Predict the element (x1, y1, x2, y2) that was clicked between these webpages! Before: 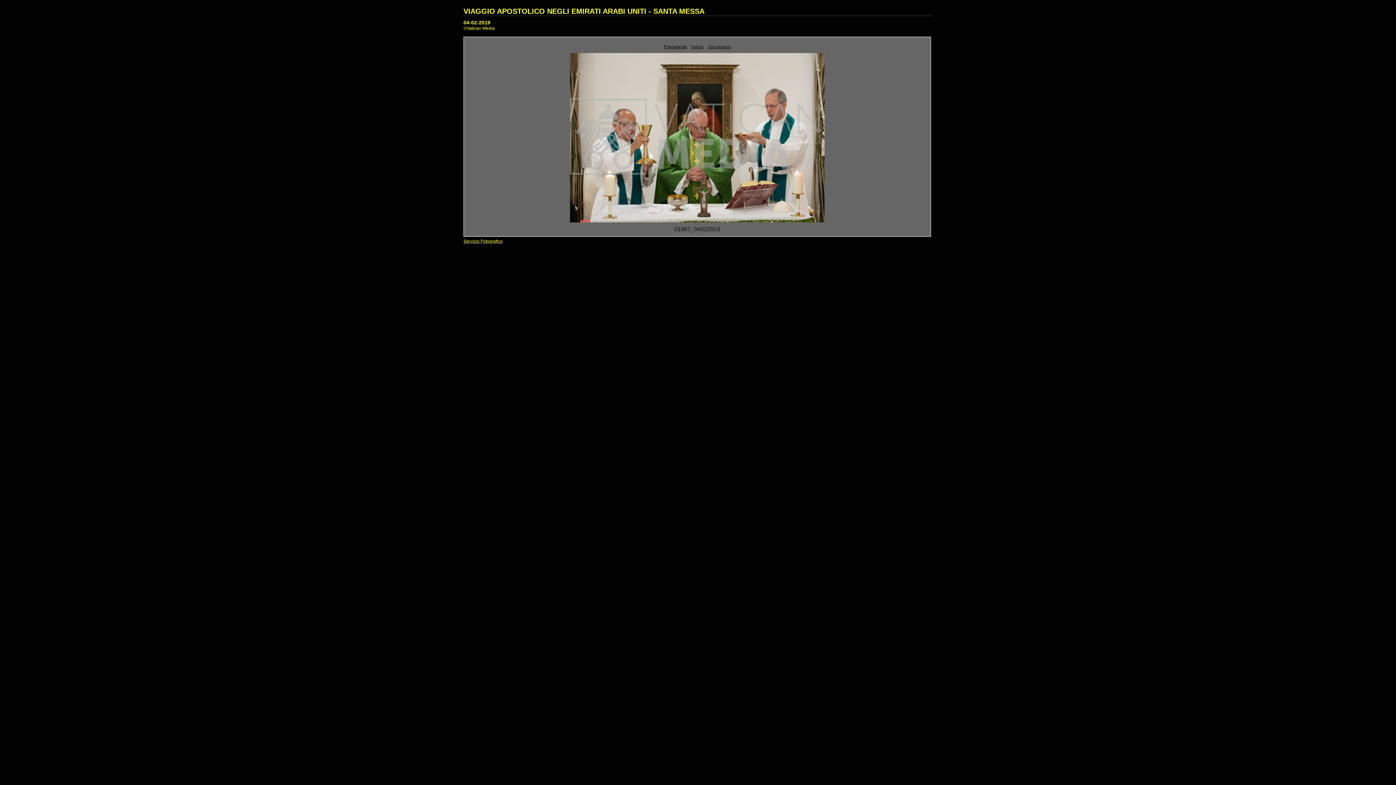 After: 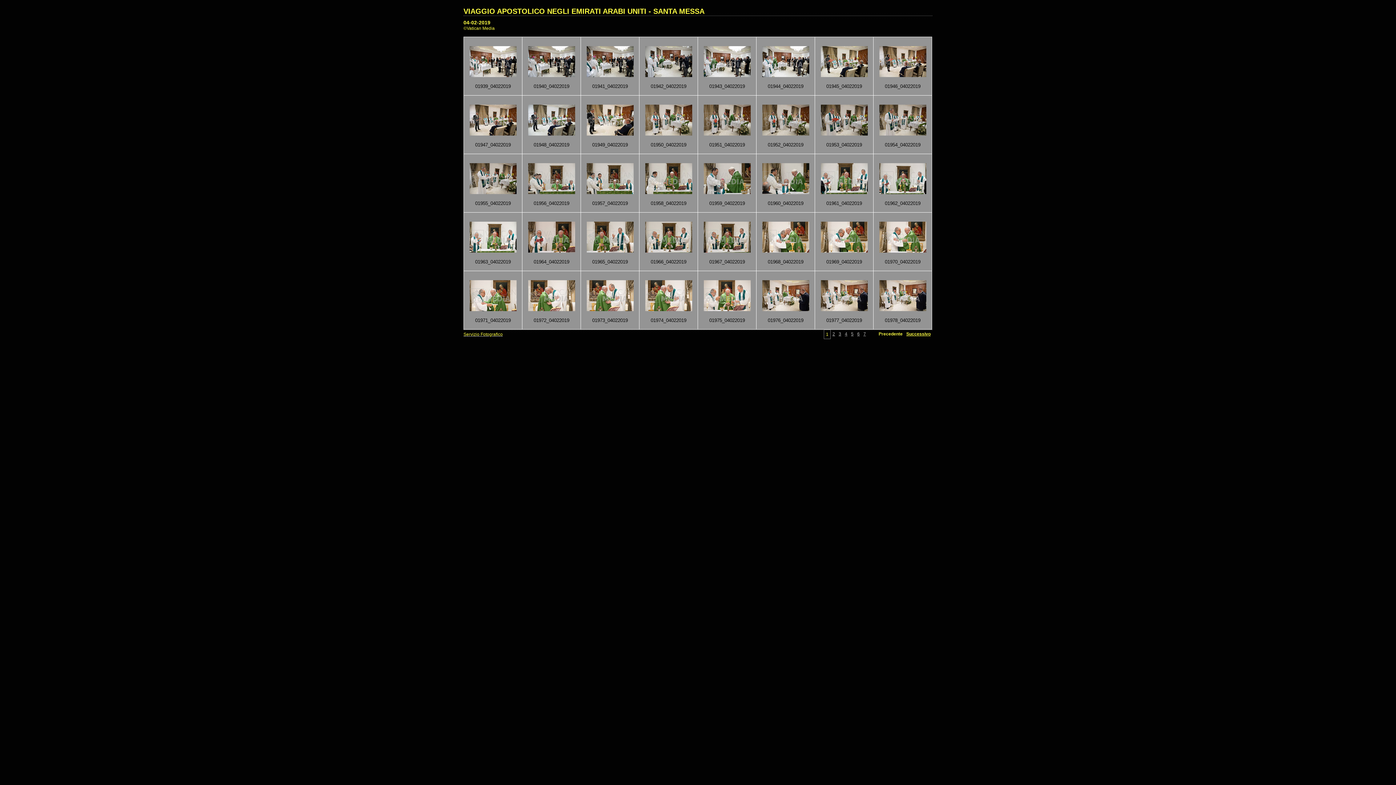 Action: bbox: (570, 218, 824, 223)